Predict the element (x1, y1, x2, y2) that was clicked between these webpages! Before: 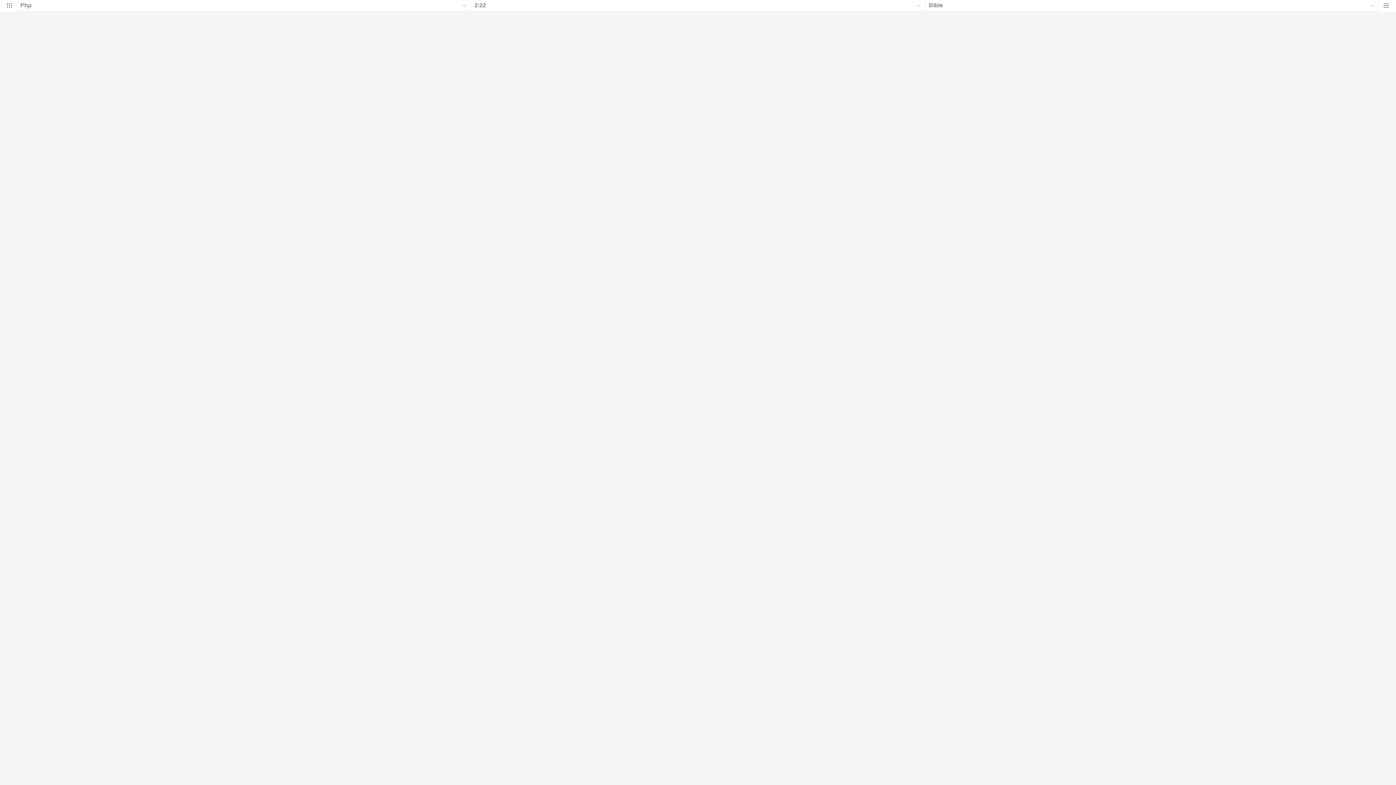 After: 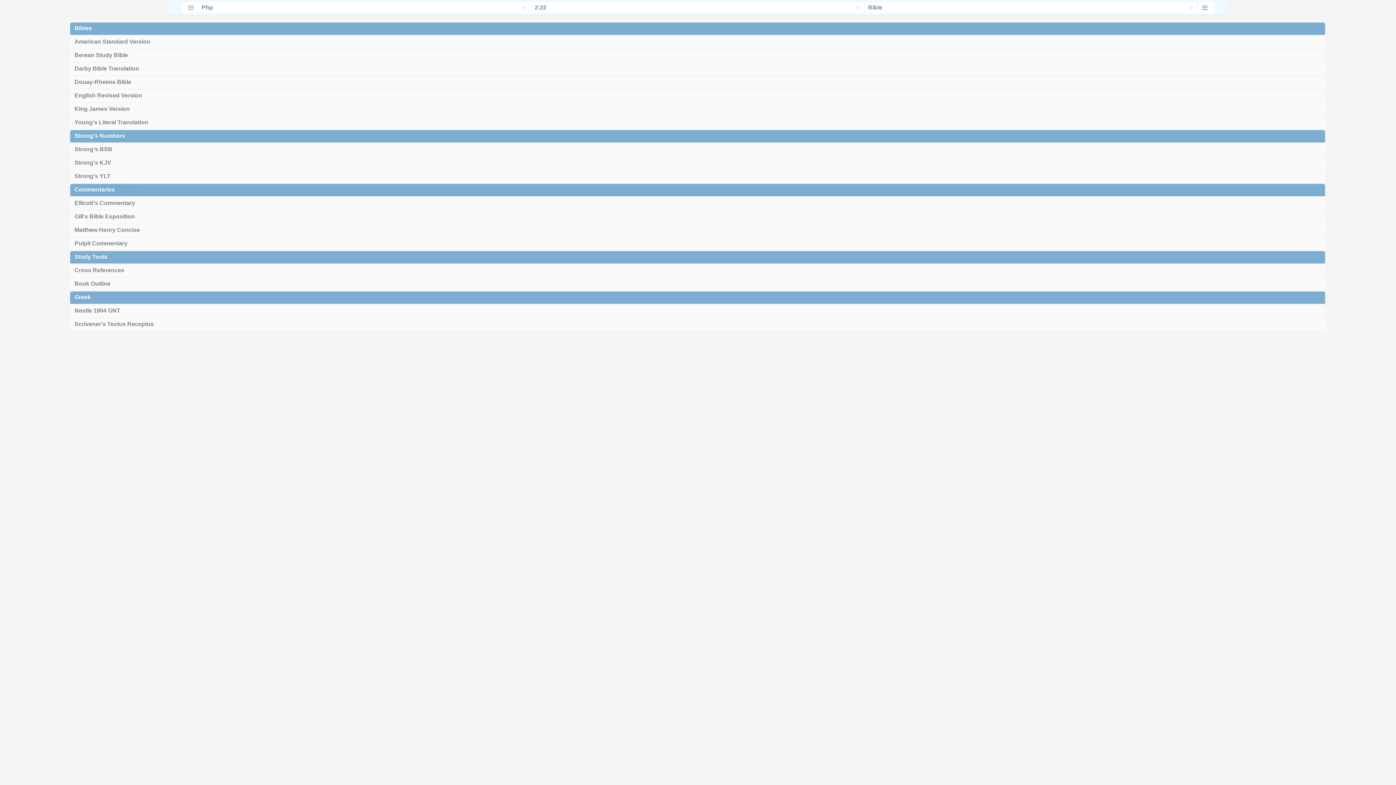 Action: bbox: (1380, 4, 1396, 12)